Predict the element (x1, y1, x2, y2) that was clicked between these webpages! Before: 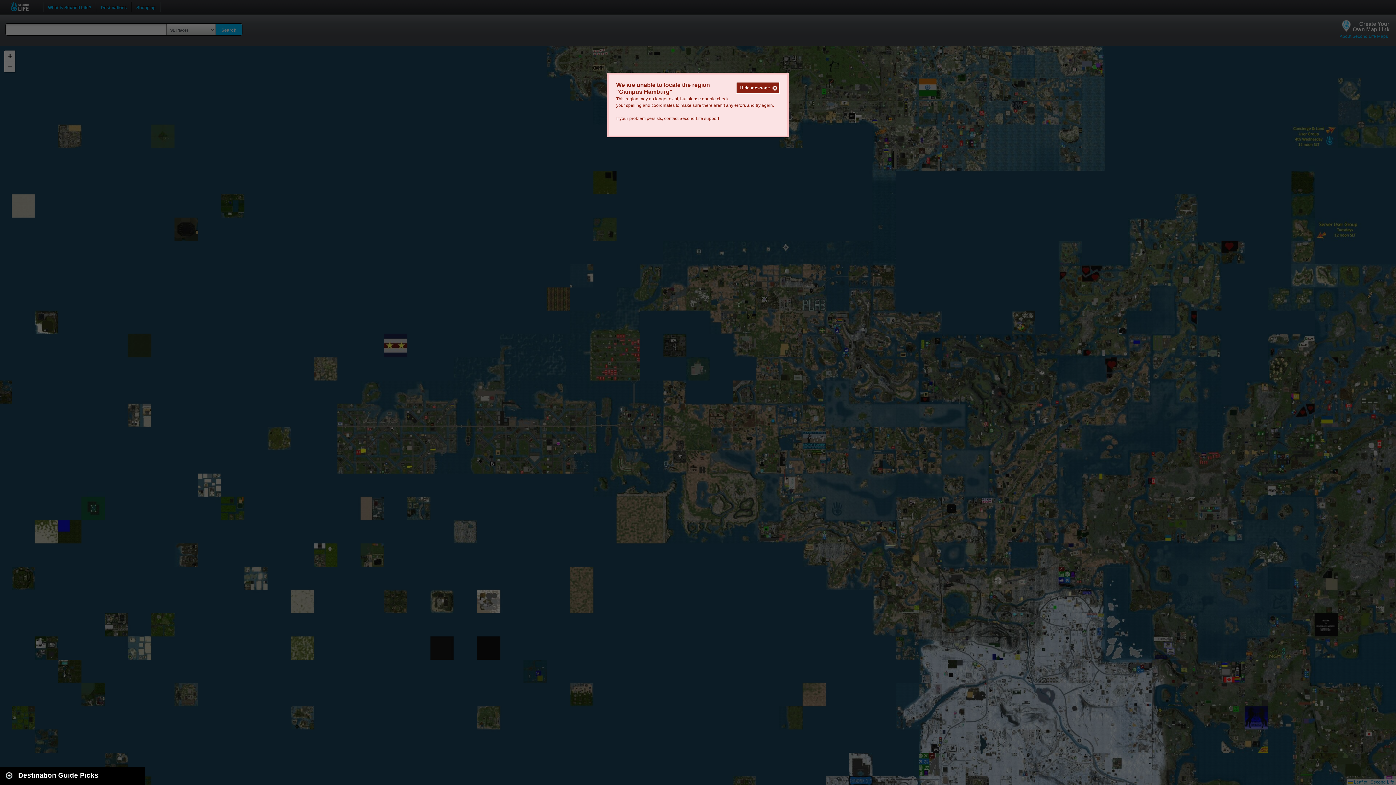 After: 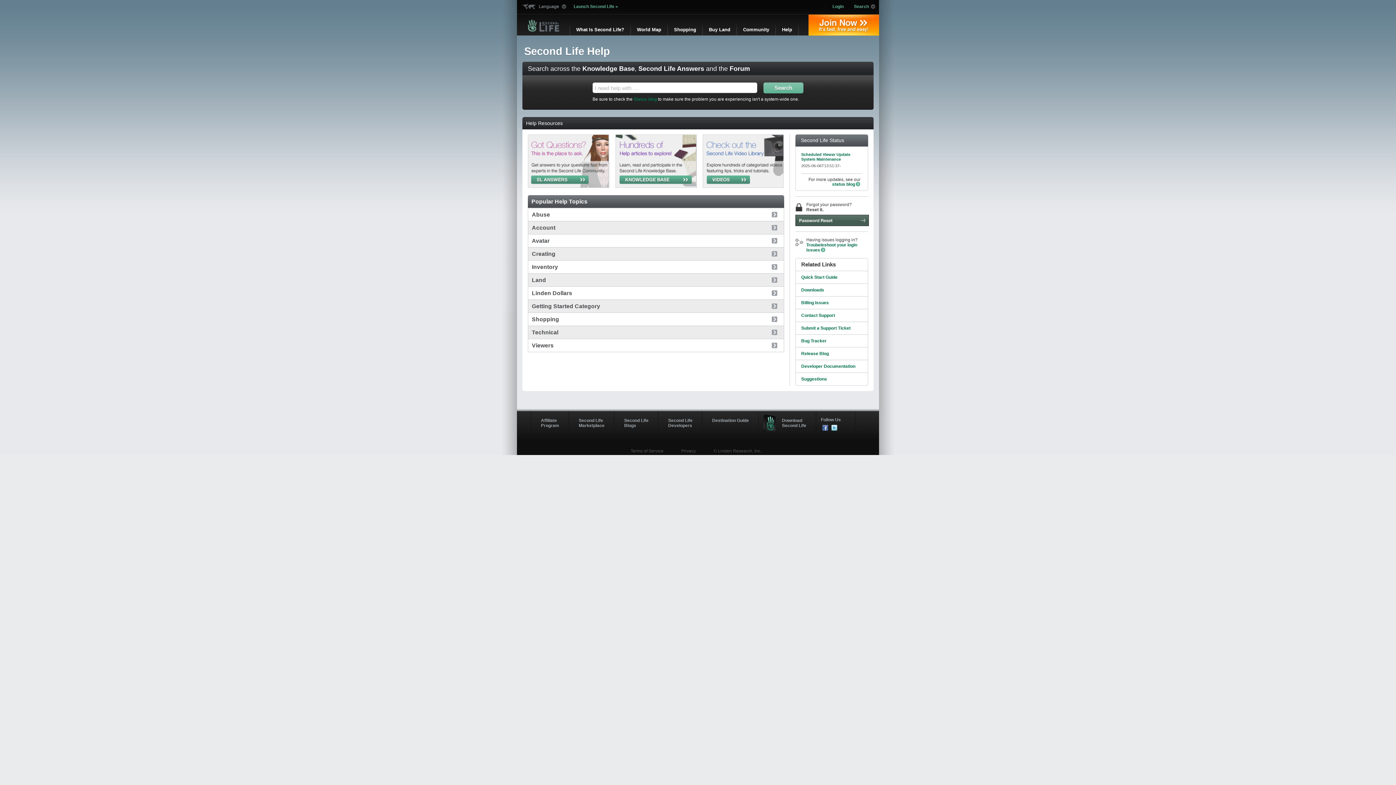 Action: bbox: (679, 116, 719, 121) label: Second Life support